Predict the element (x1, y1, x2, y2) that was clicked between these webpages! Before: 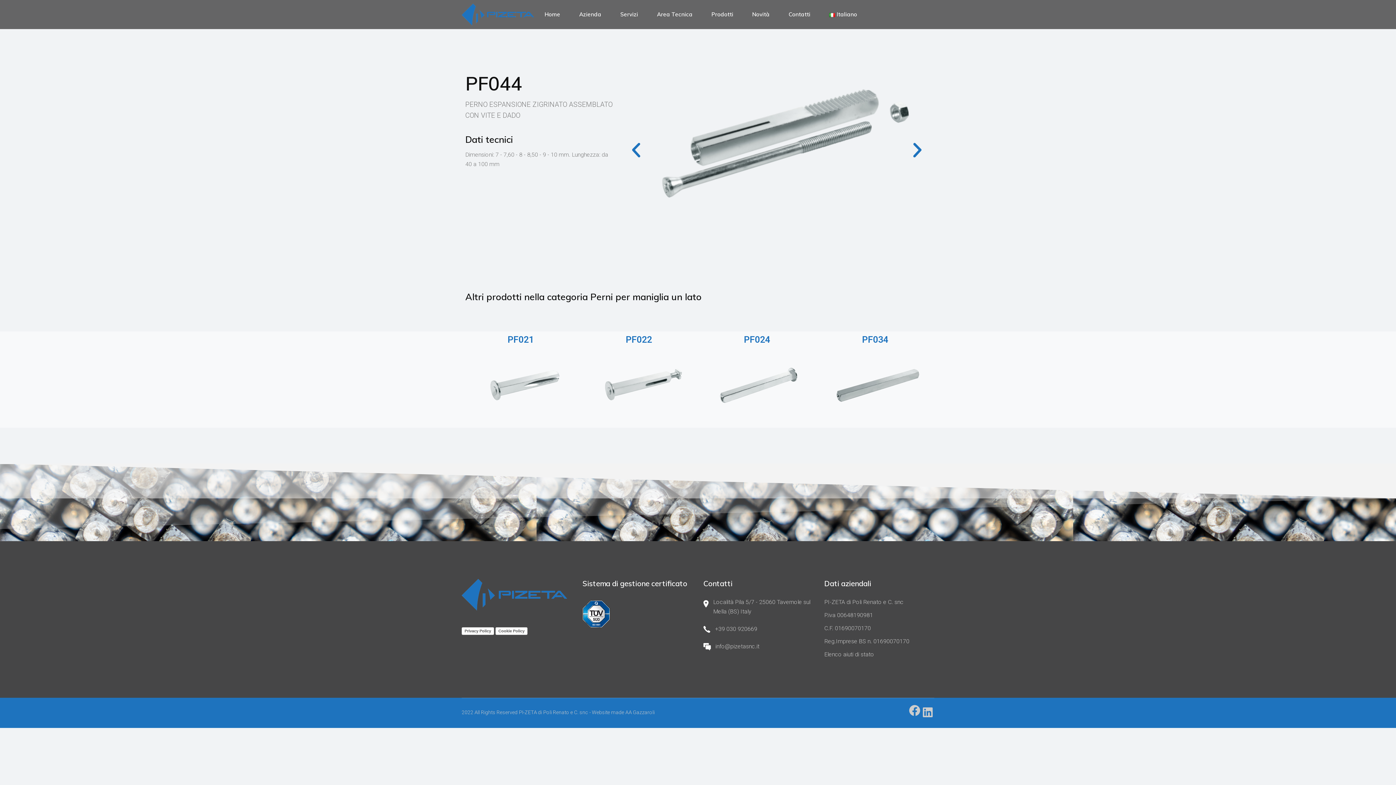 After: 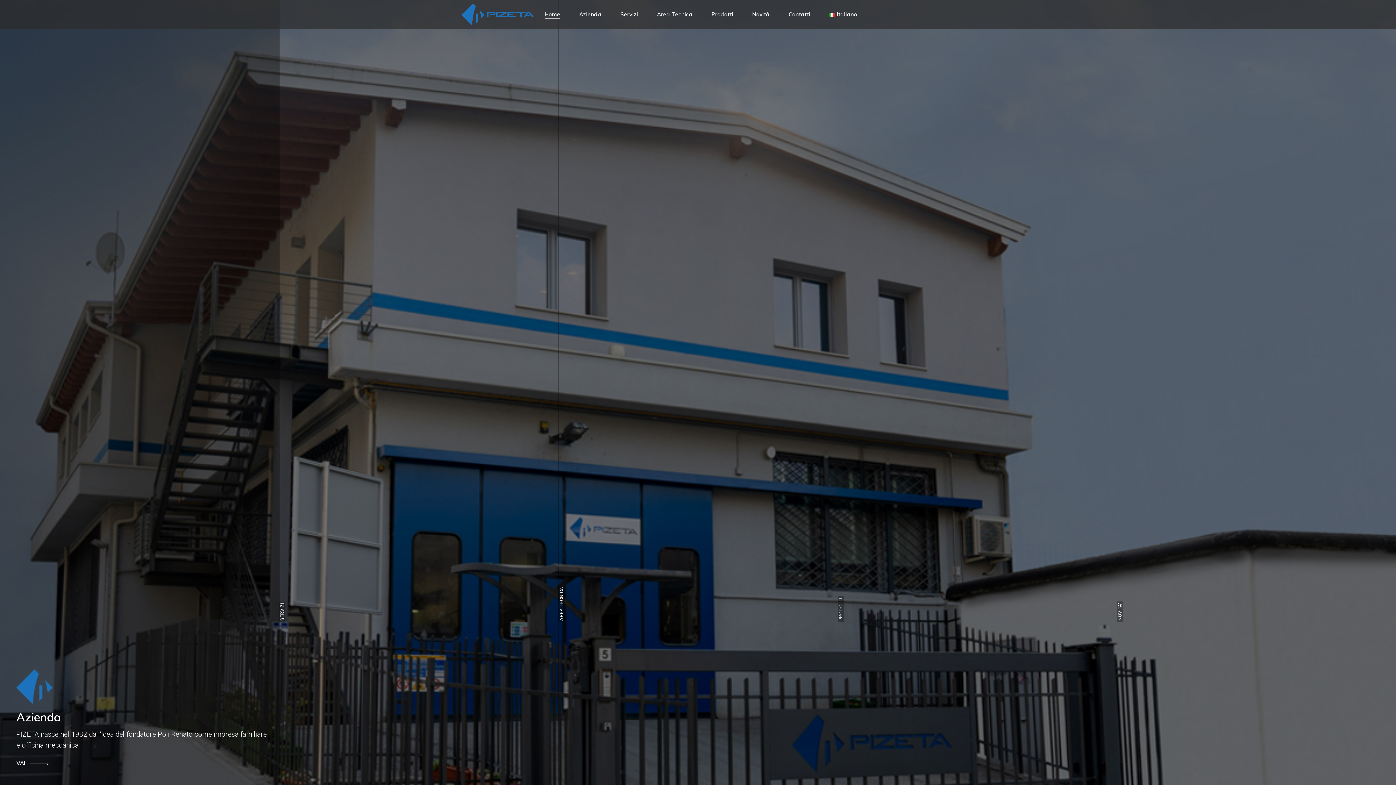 Action: bbox: (461, 3, 544, 25)